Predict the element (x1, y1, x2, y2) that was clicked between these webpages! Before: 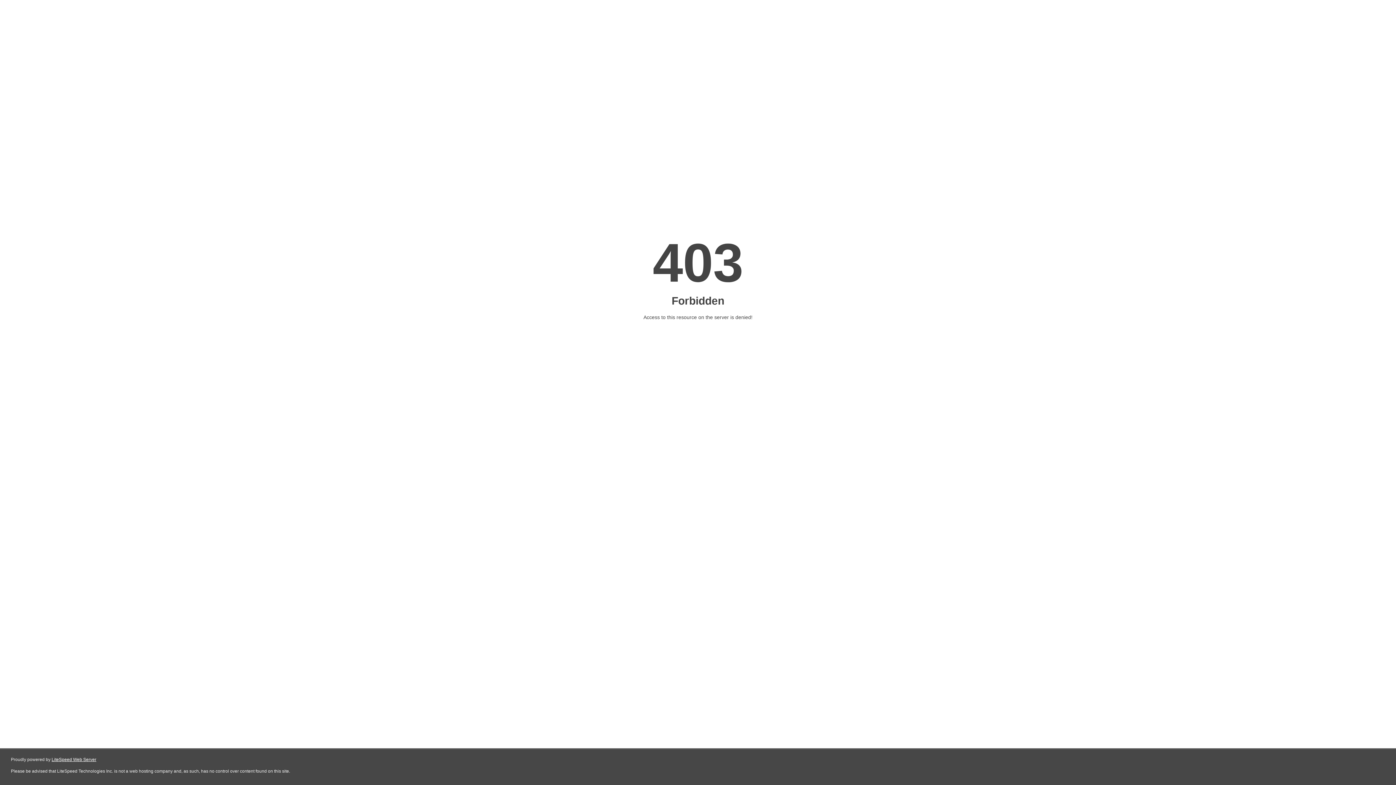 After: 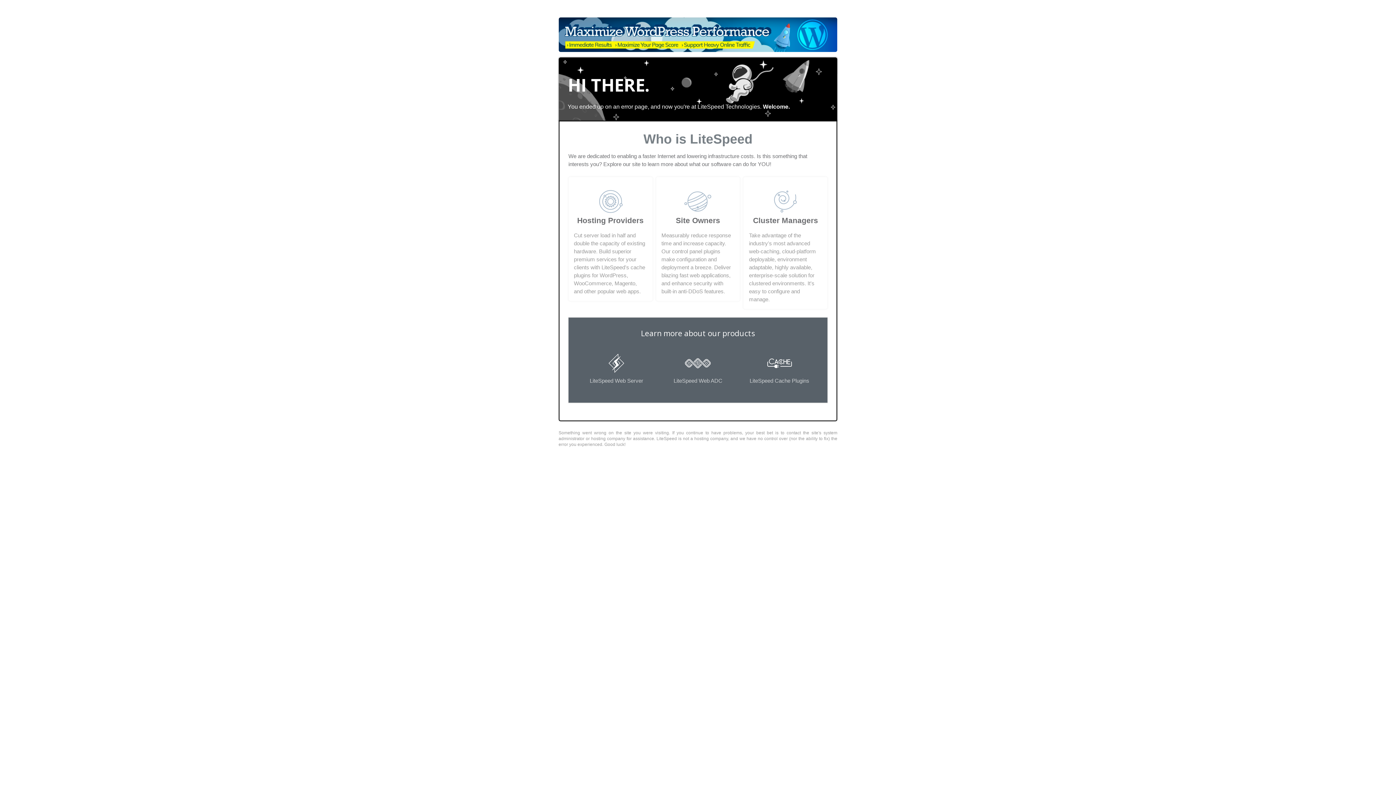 Action: label: LiteSpeed Web Server bbox: (51, 757, 96, 762)